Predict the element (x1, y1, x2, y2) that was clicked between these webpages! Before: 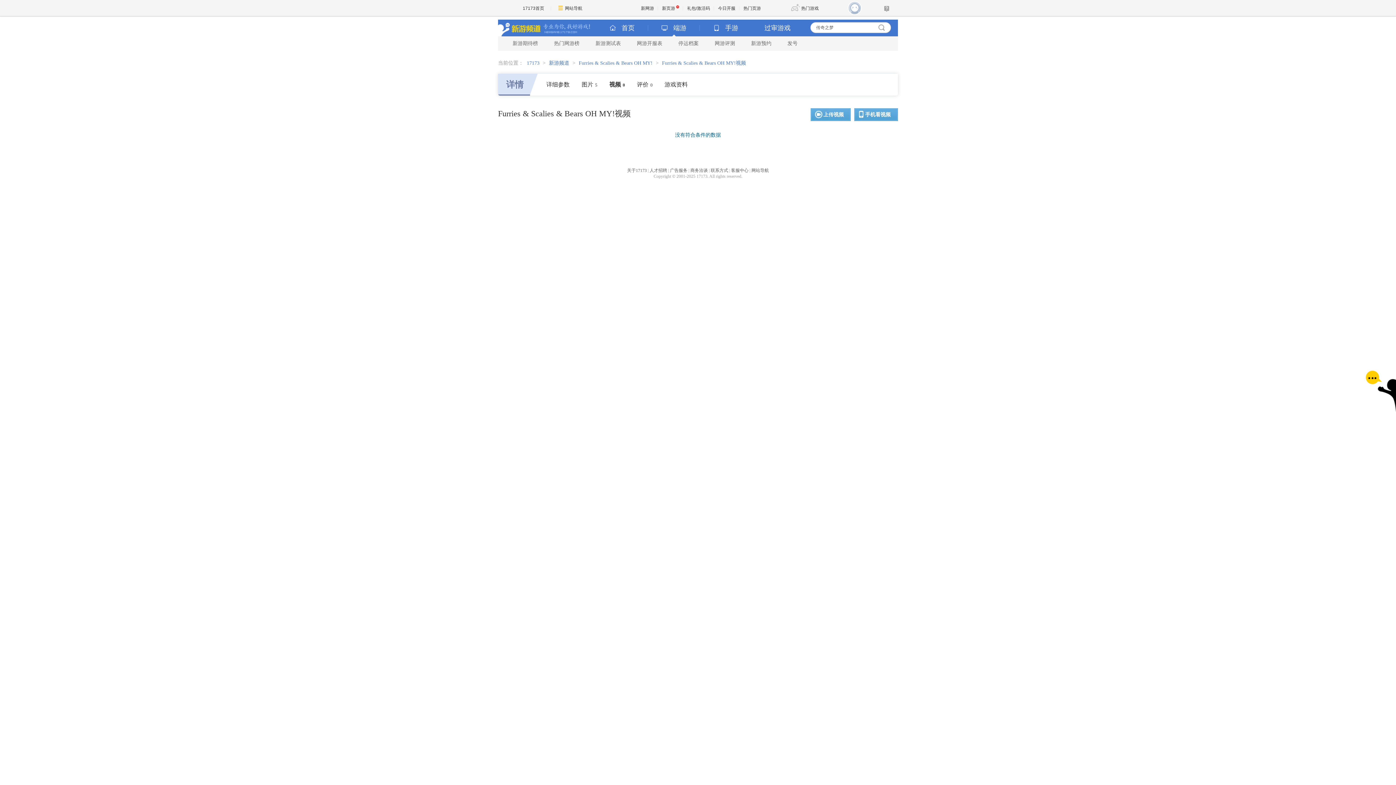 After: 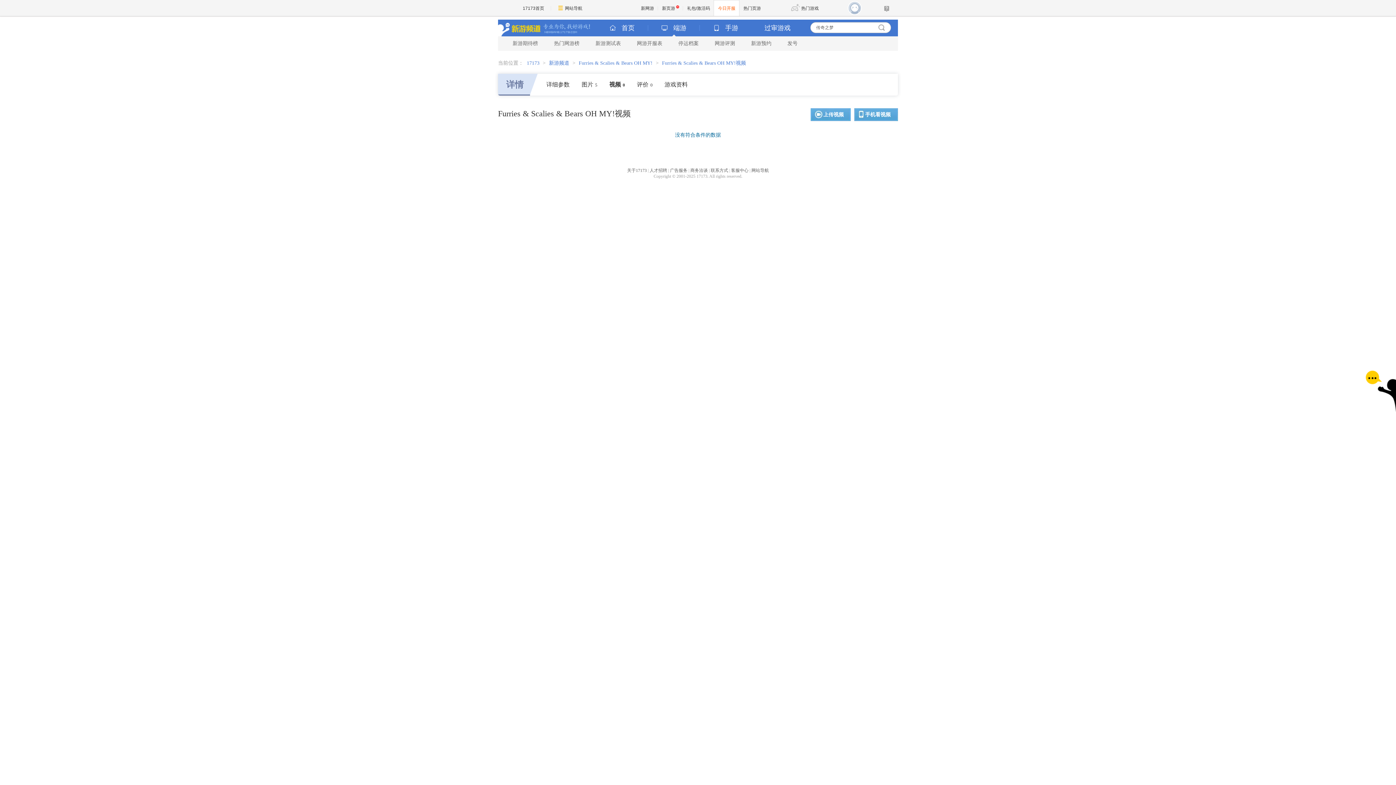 Action: label: 今日开服 bbox: (713, 0, 739, 16)